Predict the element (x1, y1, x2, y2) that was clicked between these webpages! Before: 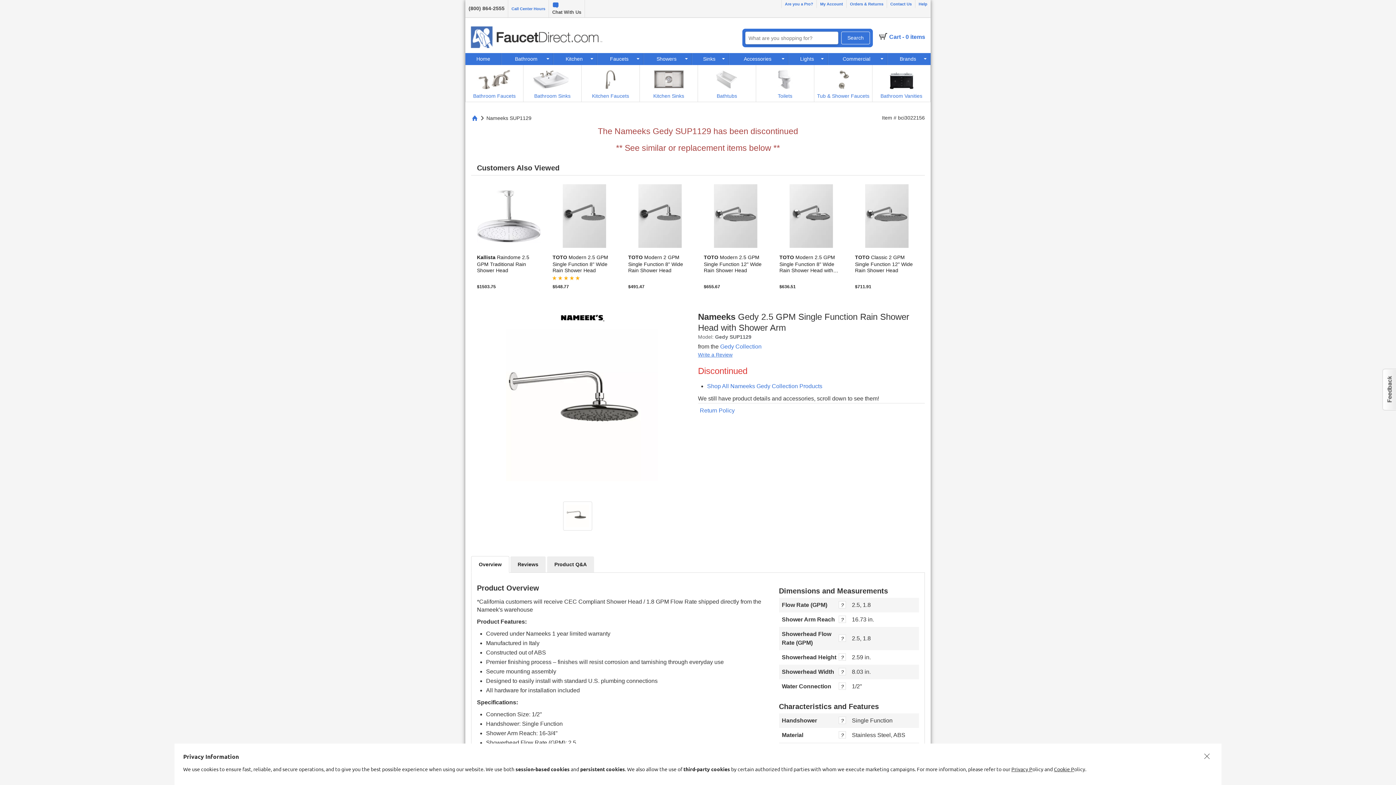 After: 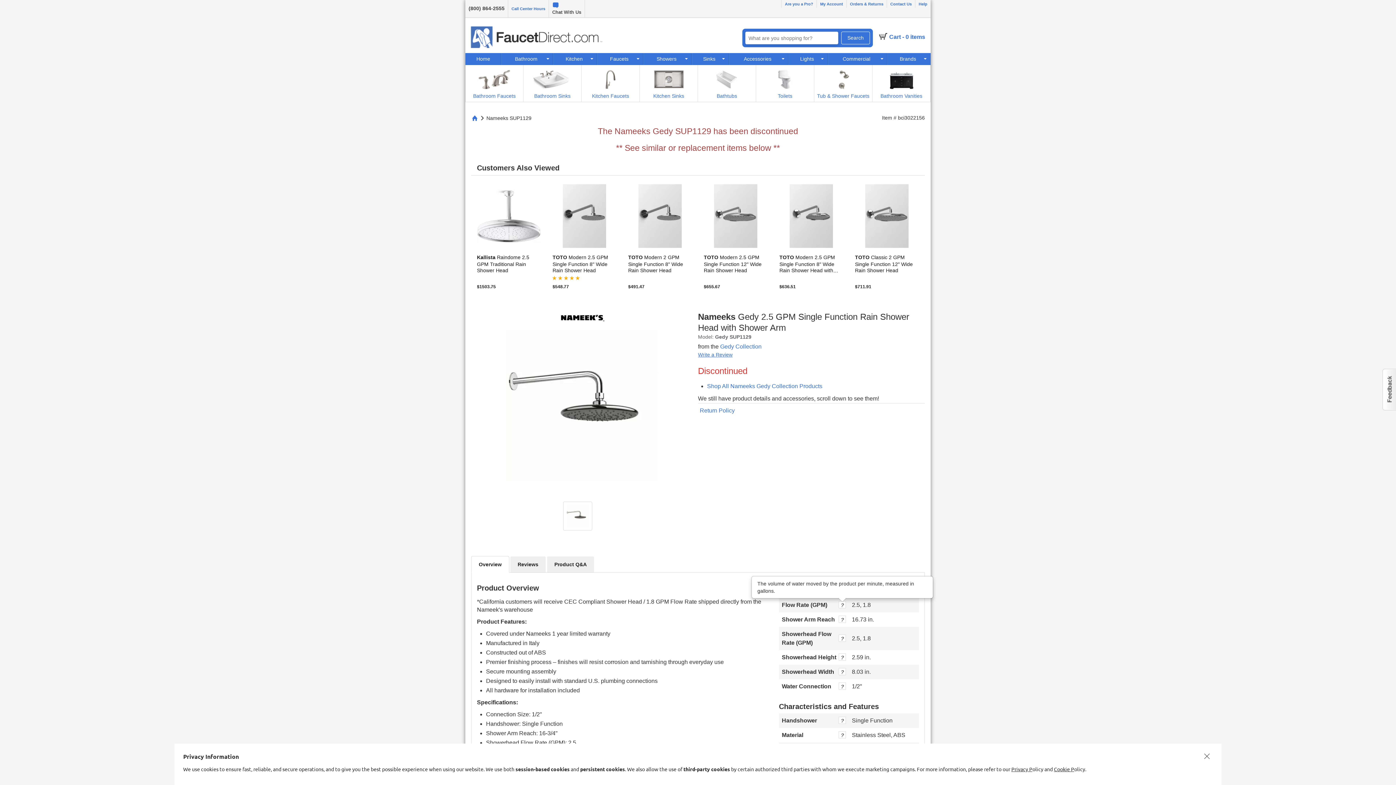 Action: bbox: (839, 602, 846, 608)